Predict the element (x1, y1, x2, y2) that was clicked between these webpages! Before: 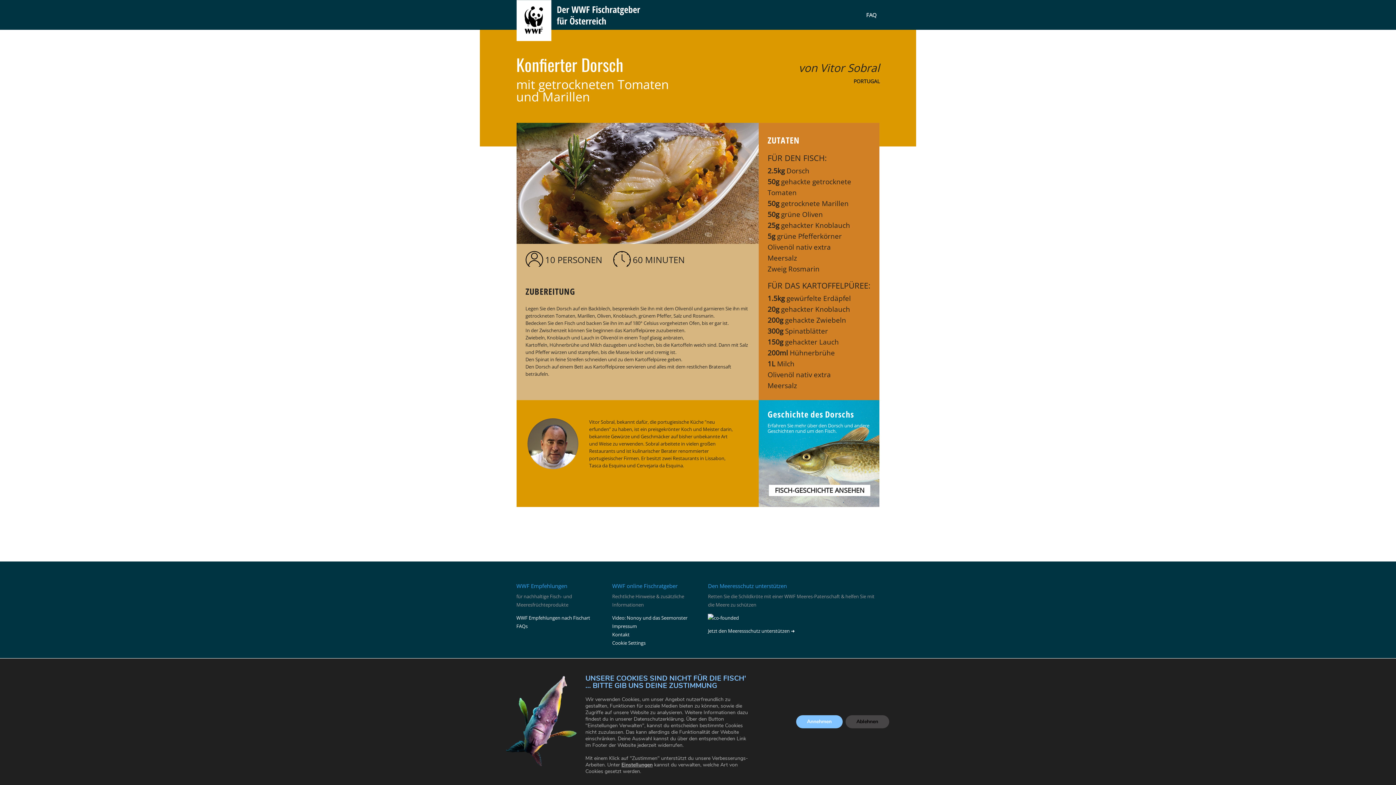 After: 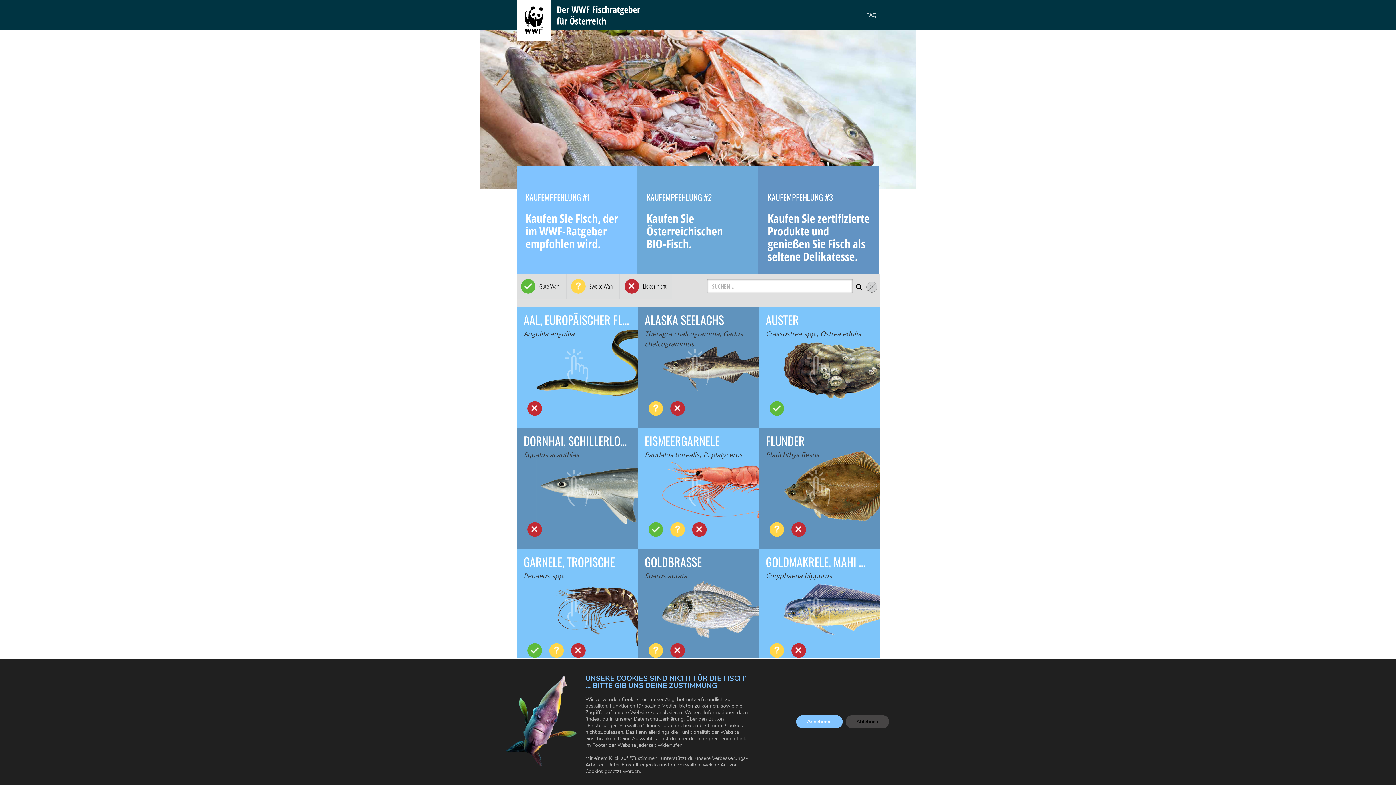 Action: label: WWF Empfehlungen nach Fischart bbox: (516, 614, 590, 621)